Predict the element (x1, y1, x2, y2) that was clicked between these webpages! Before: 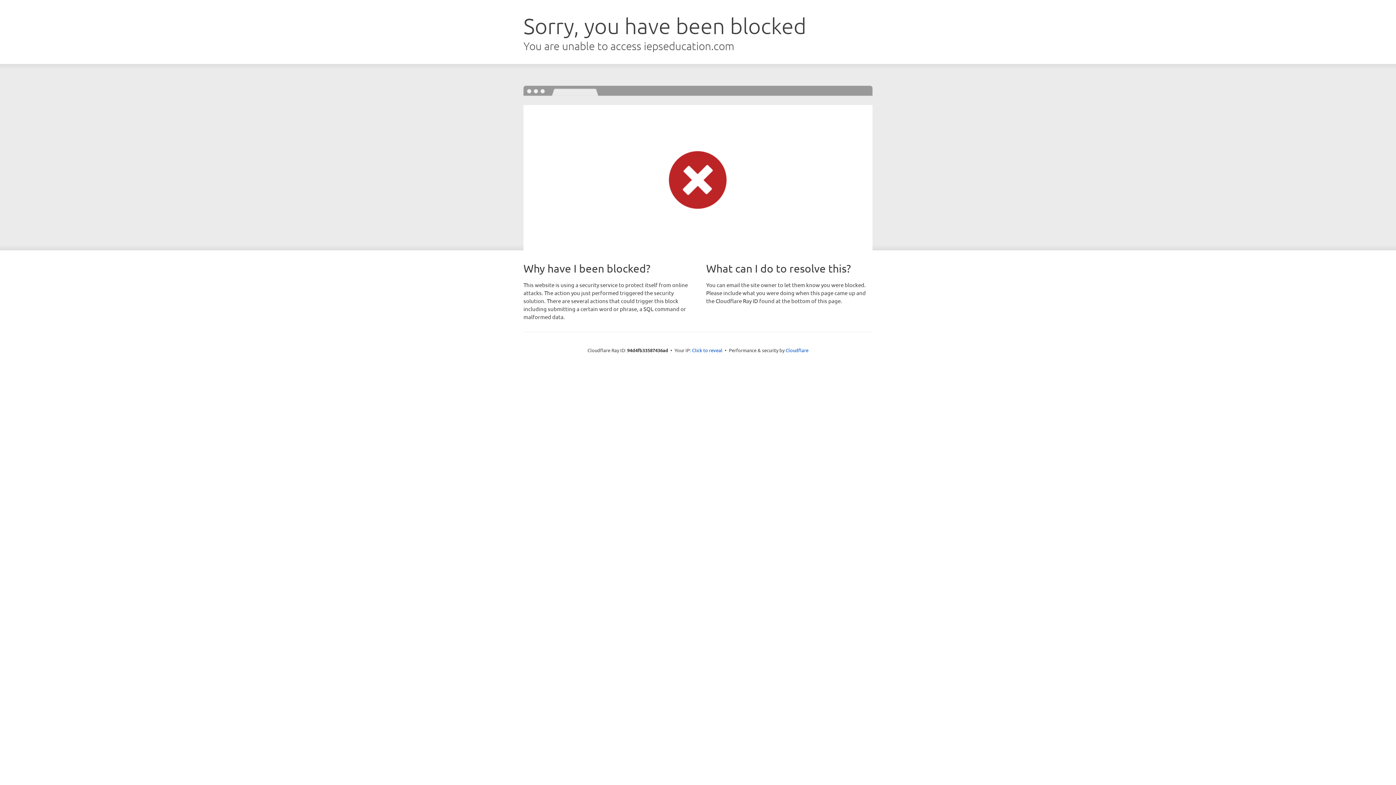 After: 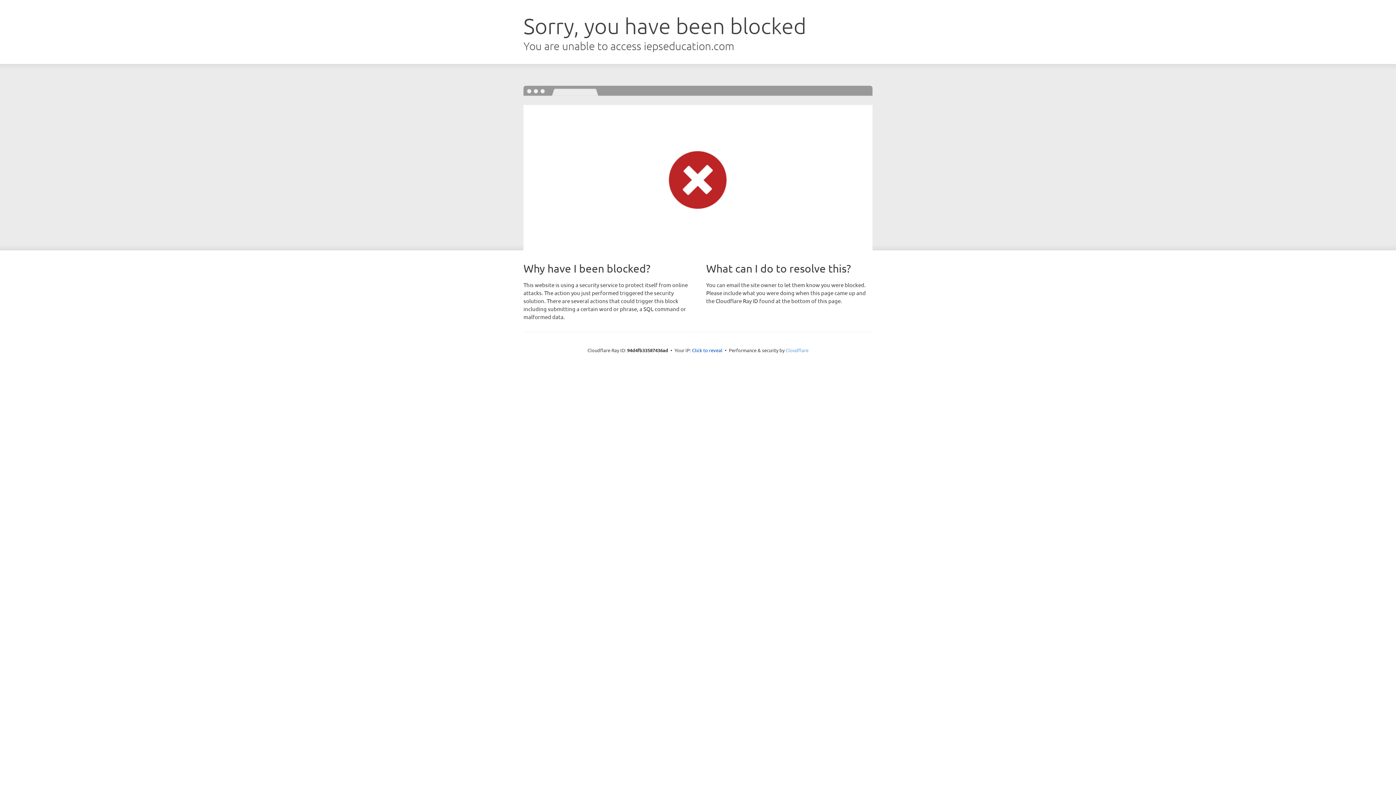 Action: label: Cloudflare bbox: (785, 347, 808, 353)